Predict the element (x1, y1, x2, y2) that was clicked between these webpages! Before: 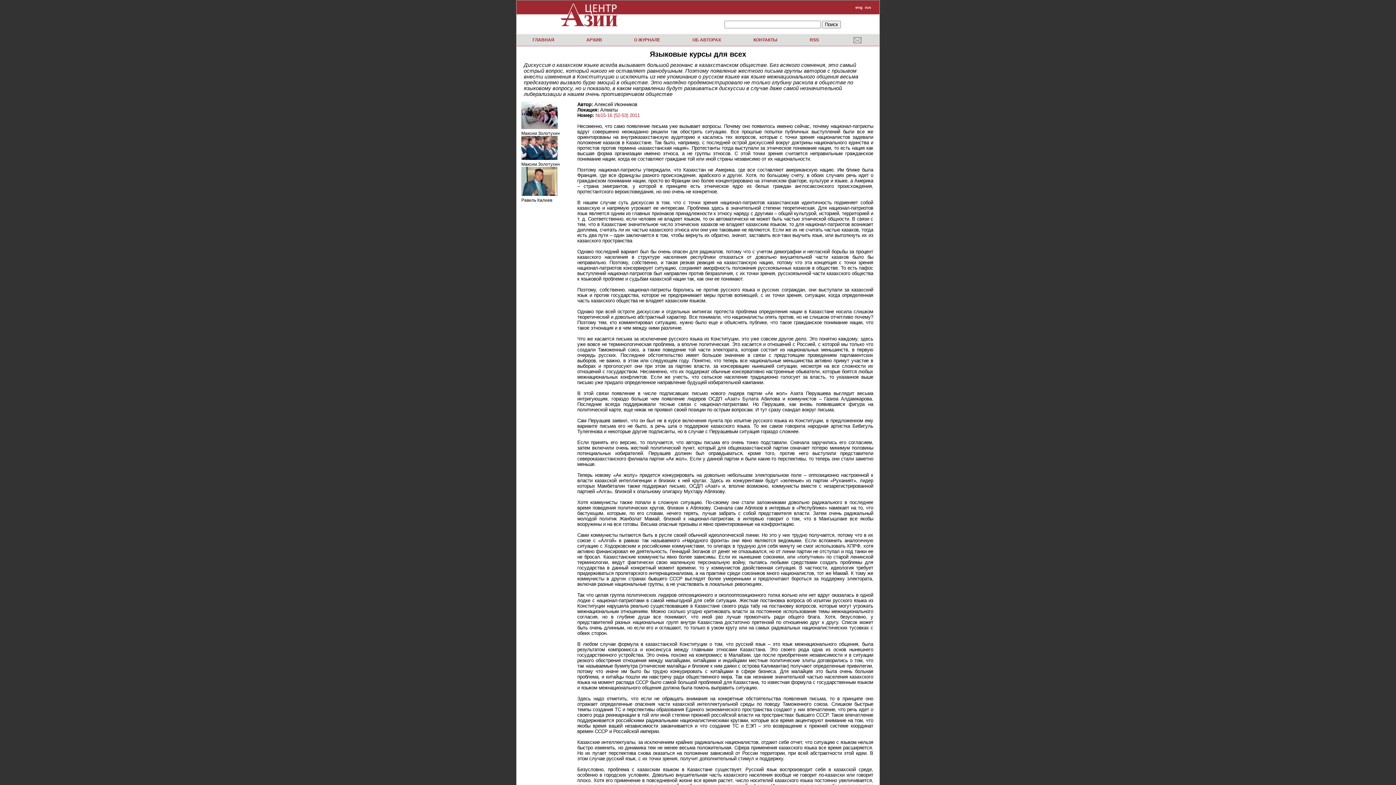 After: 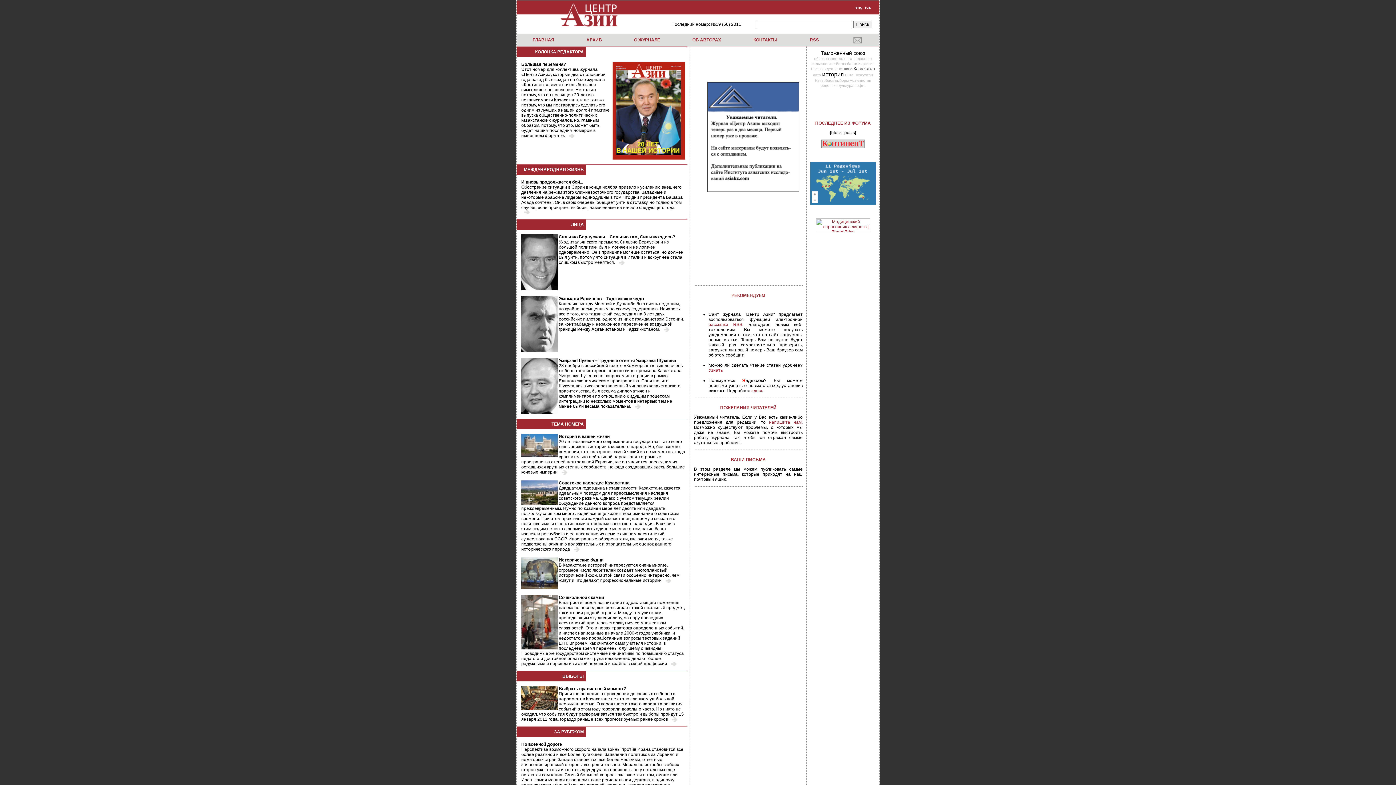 Action: bbox: (532, 37, 554, 42) label: ГЛАВНАЯ